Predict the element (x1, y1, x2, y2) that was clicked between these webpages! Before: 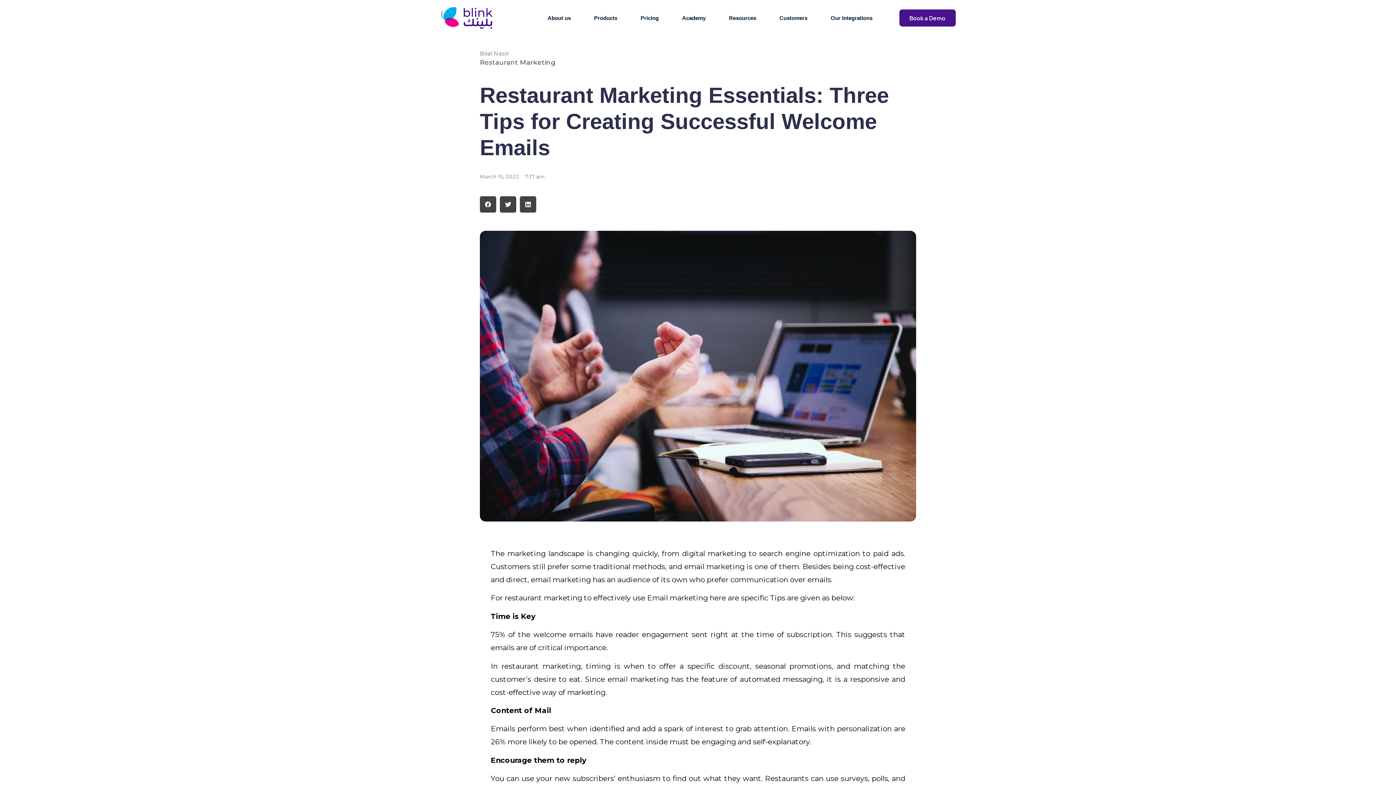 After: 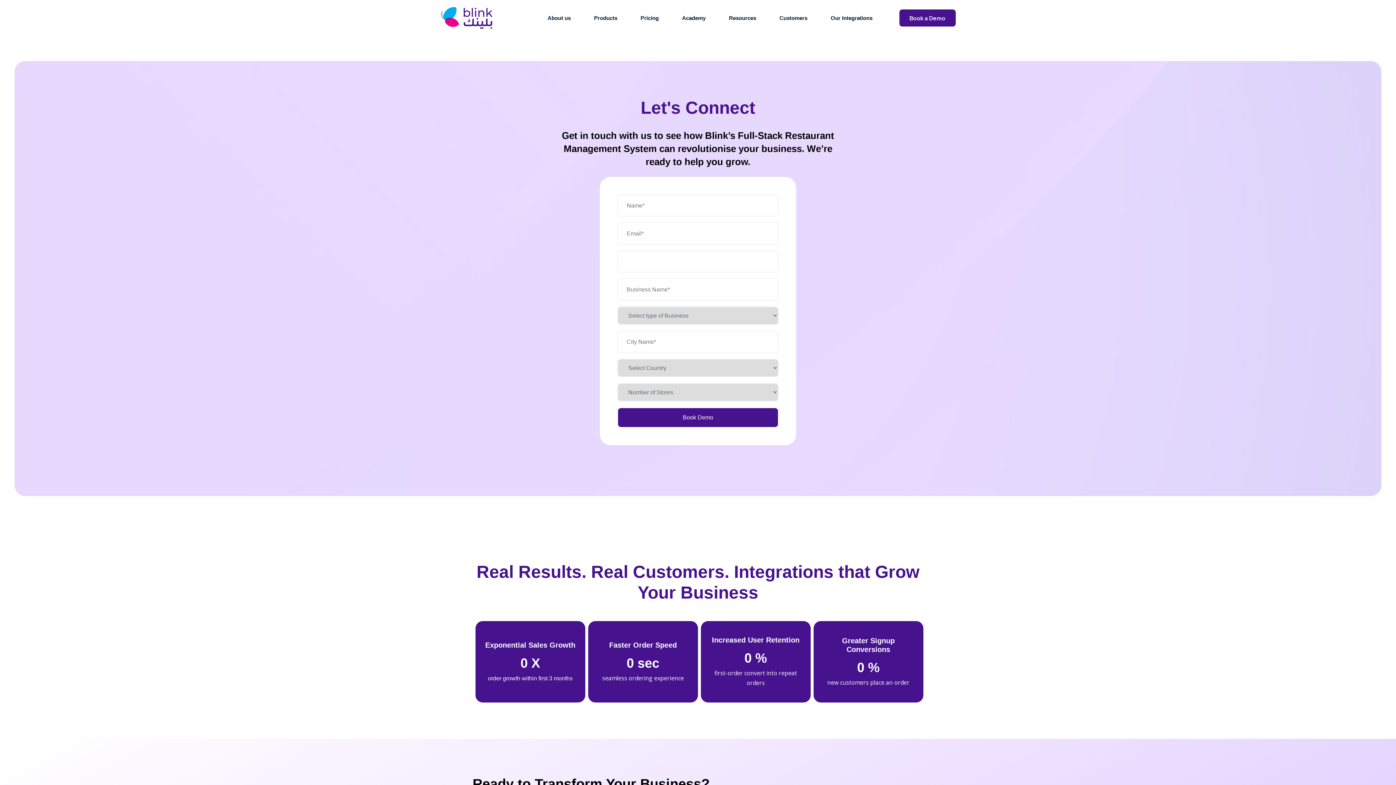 Action: label: Book a Demo bbox: (899, 9, 955, 26)